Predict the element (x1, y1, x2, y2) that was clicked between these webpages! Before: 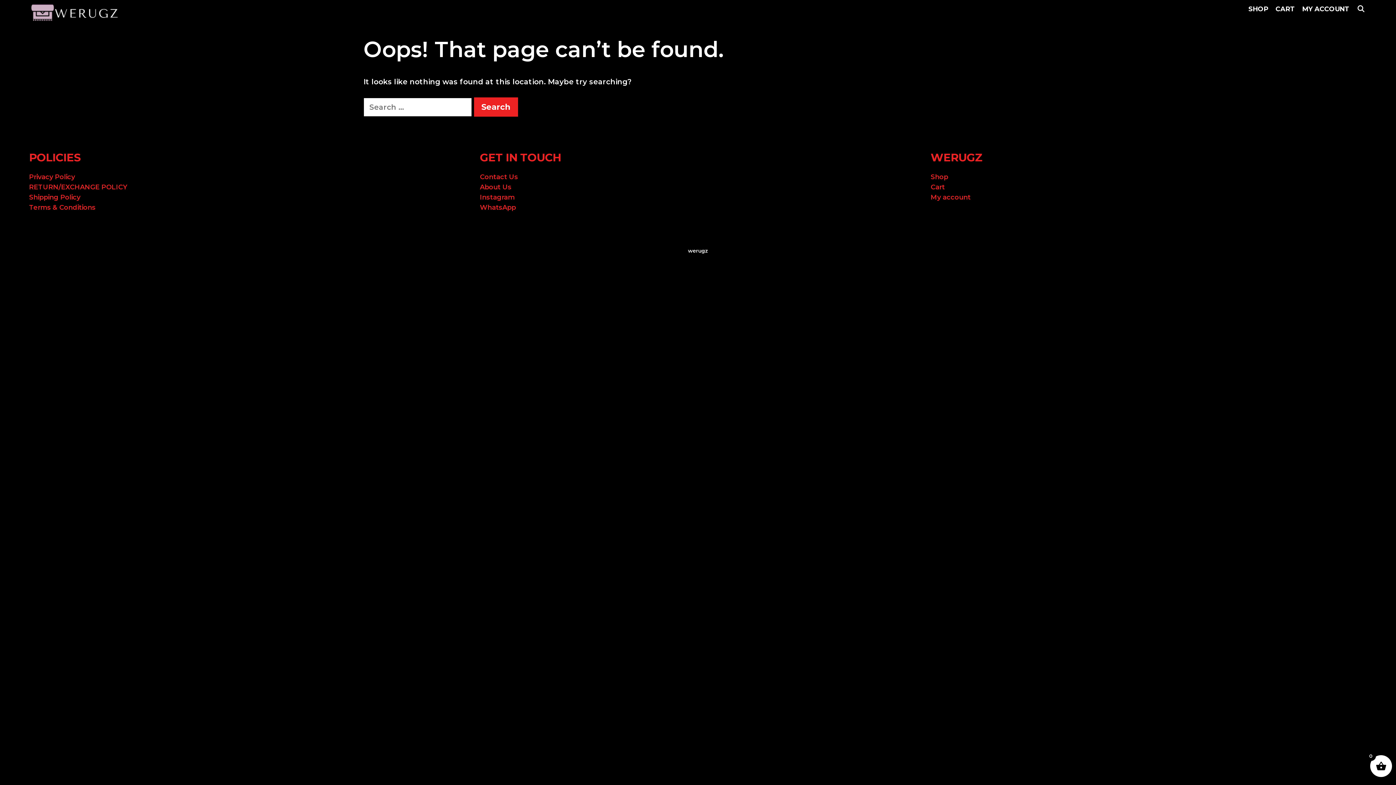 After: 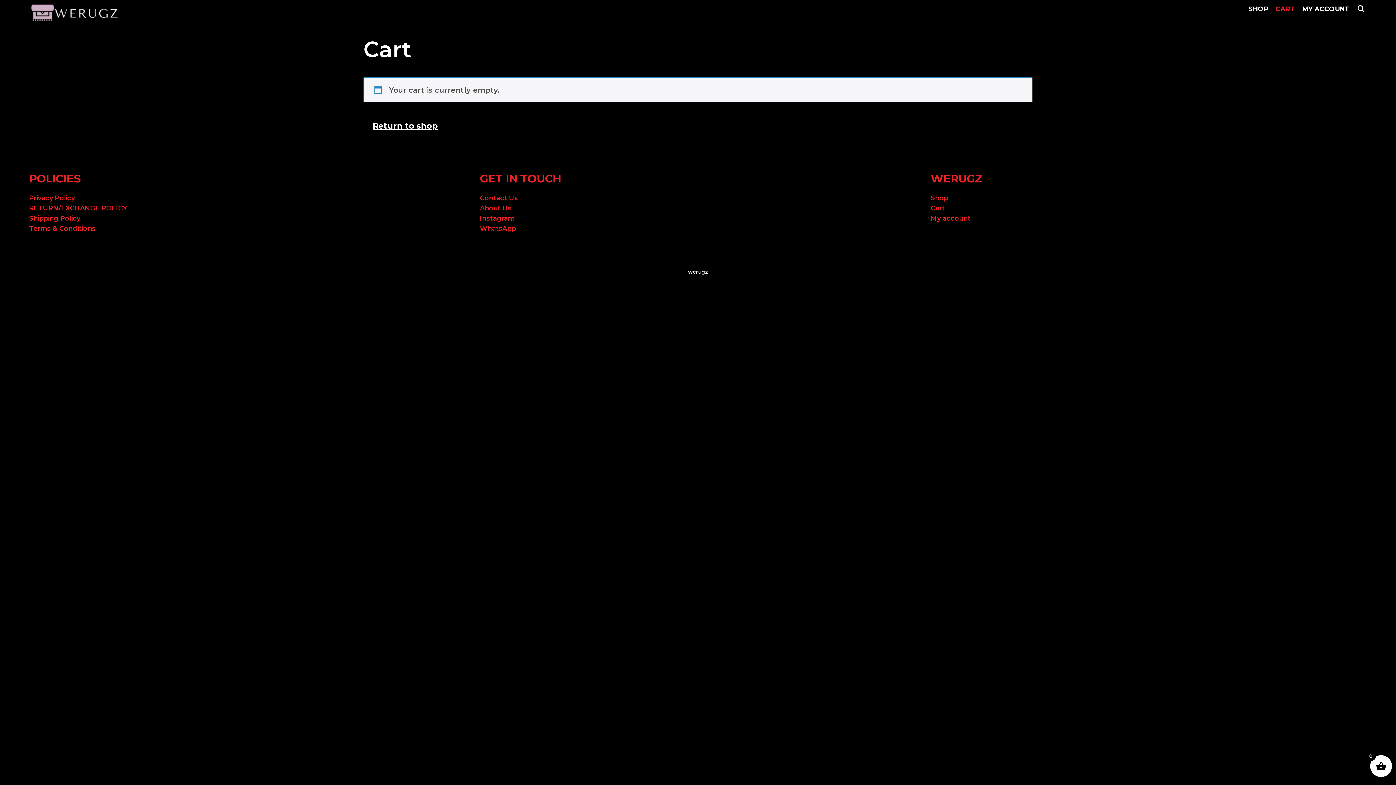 Action: label: CART bbox: (1272, 0, 1298, 18)